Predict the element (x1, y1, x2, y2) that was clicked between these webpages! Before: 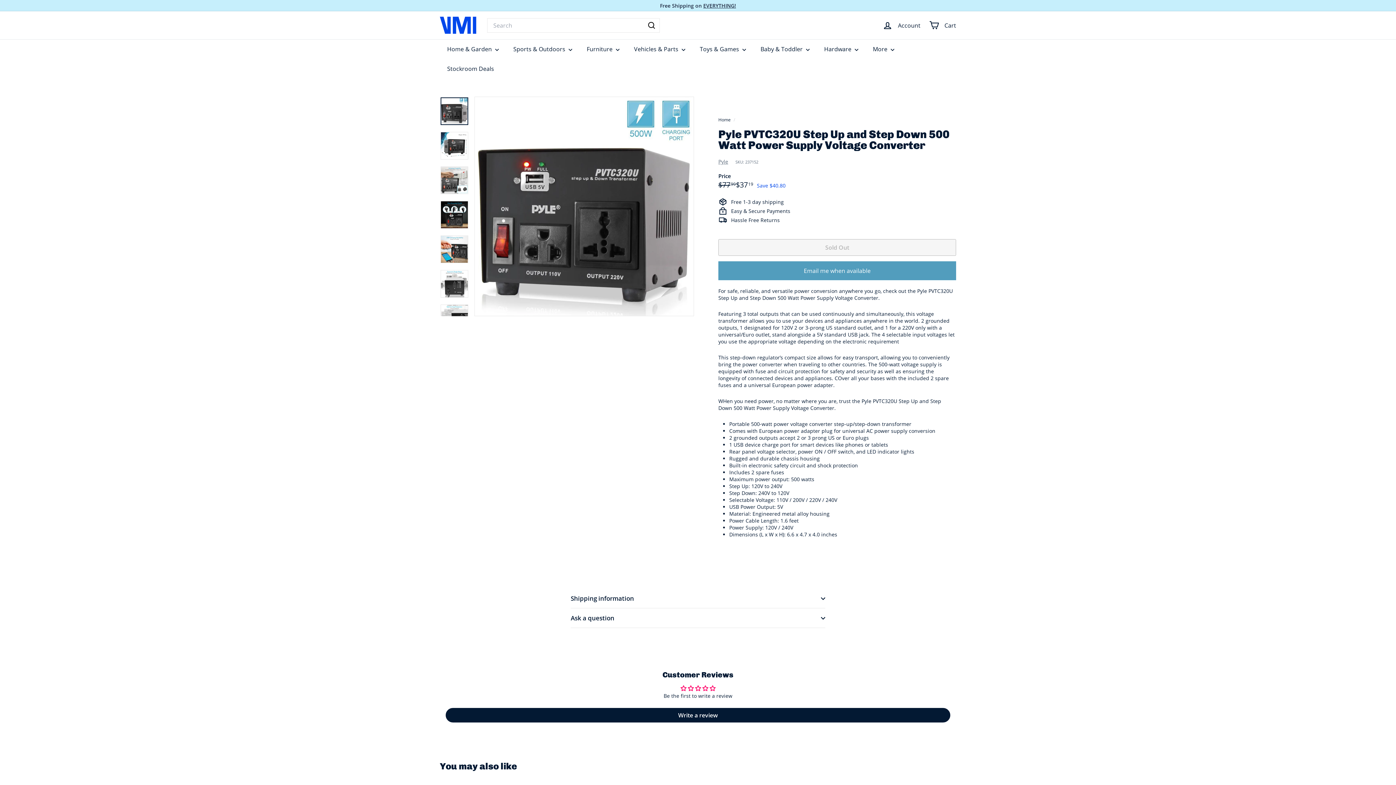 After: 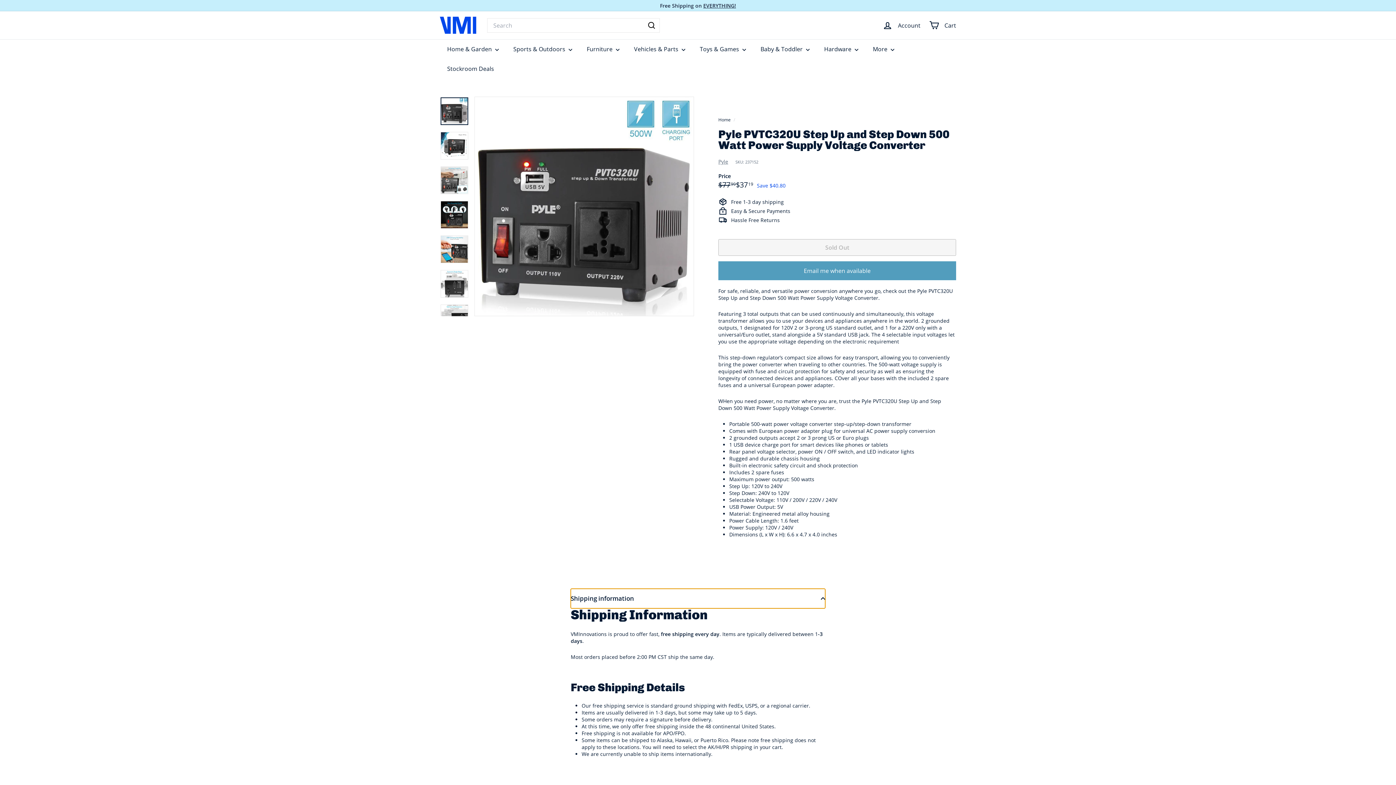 Action: bbox: (570, 589, 825, 608) label: Shipping information